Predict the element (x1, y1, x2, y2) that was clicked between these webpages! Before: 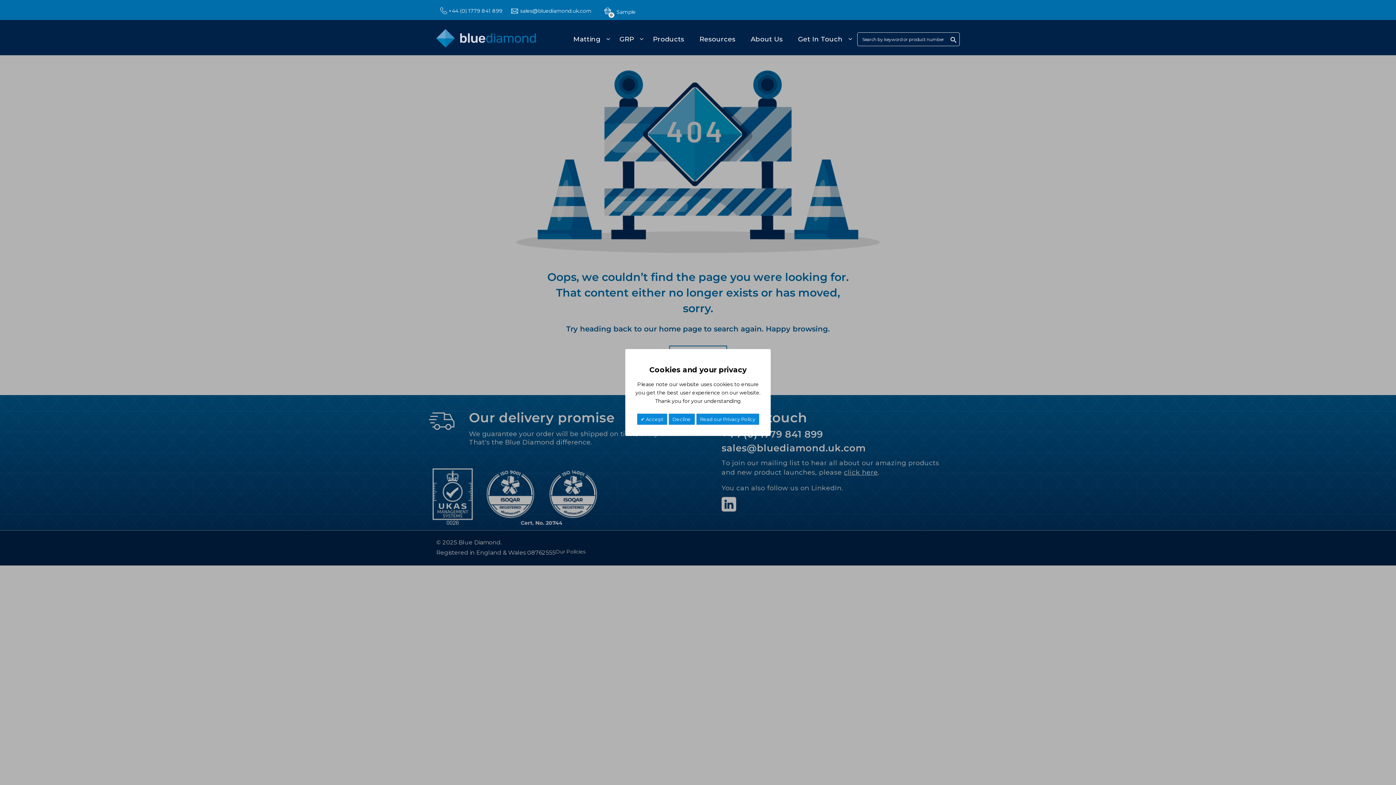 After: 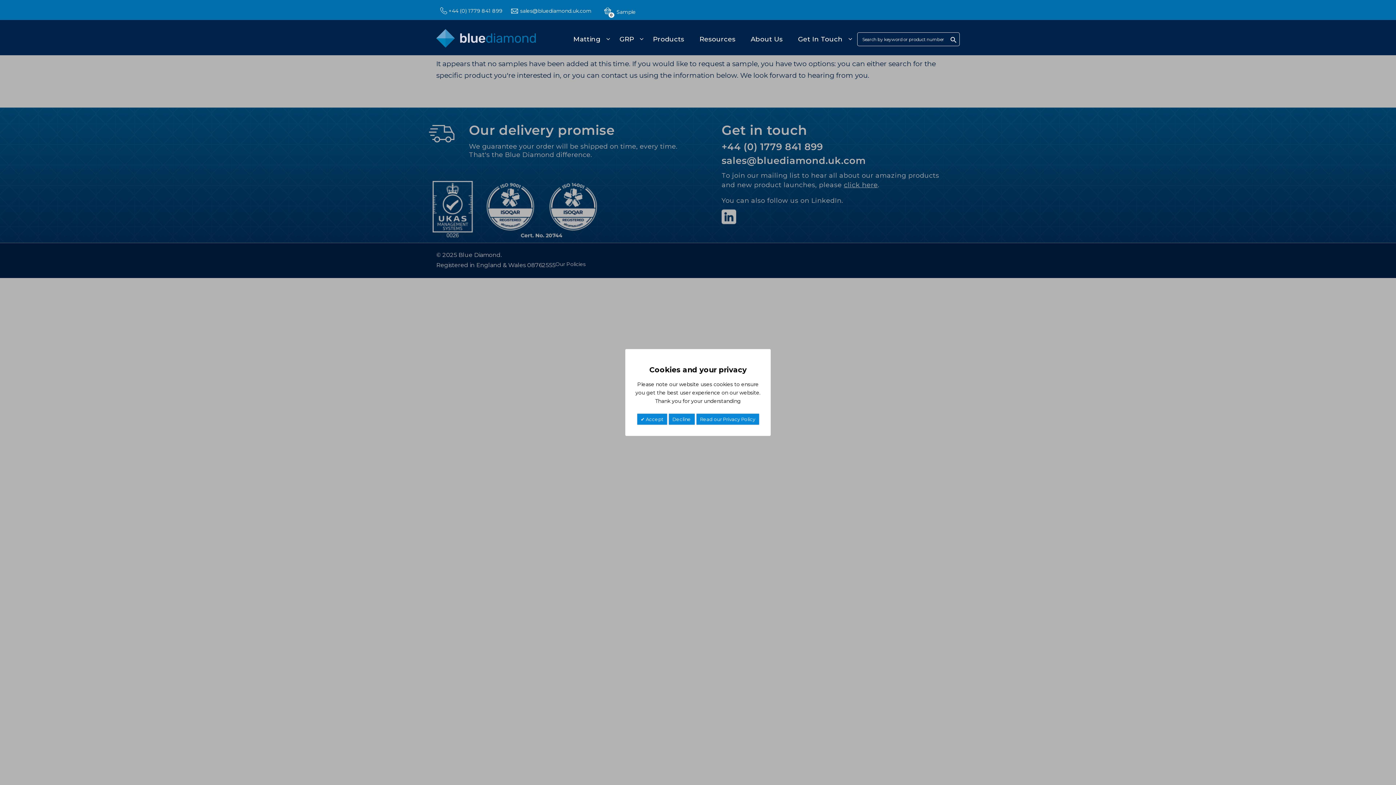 Action: bbox: (604, 2, 636, 17) label: 0